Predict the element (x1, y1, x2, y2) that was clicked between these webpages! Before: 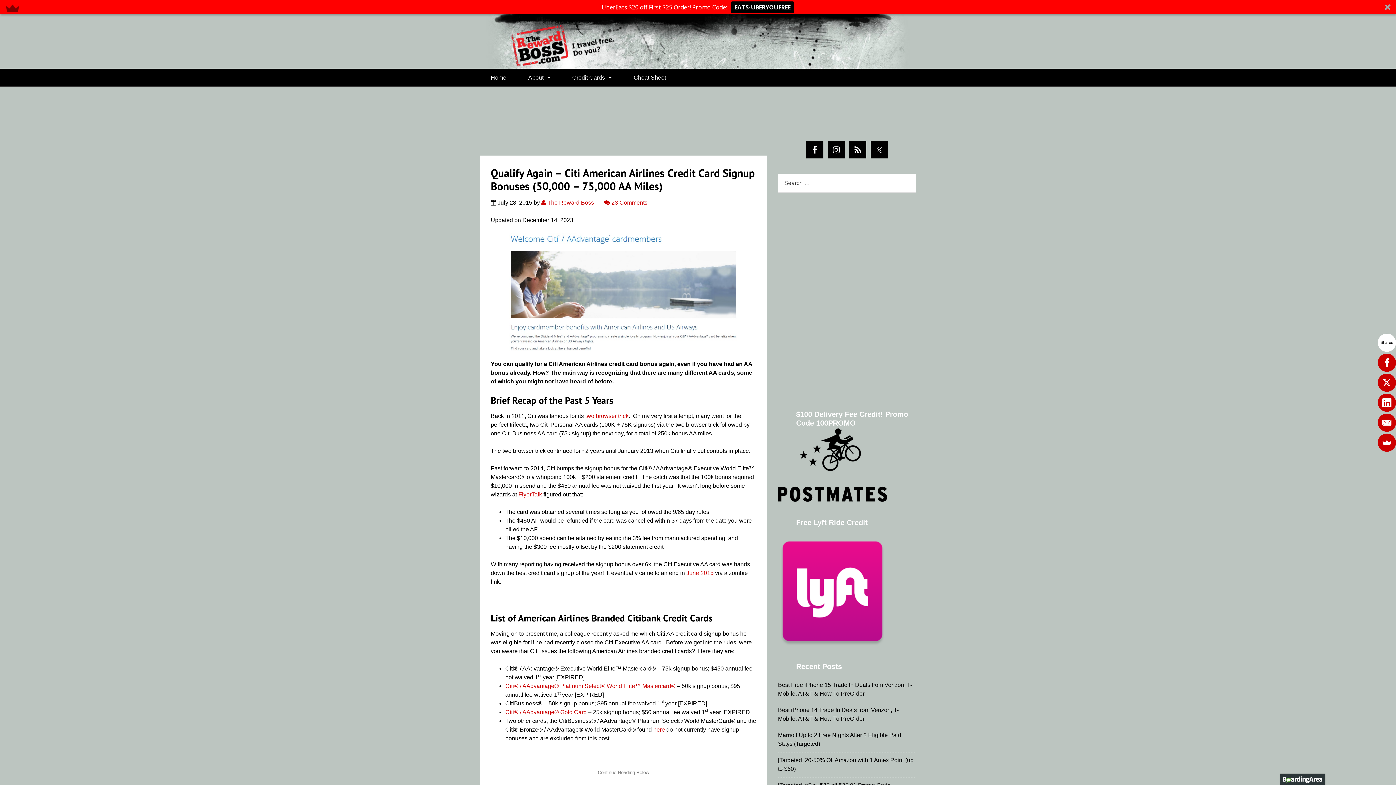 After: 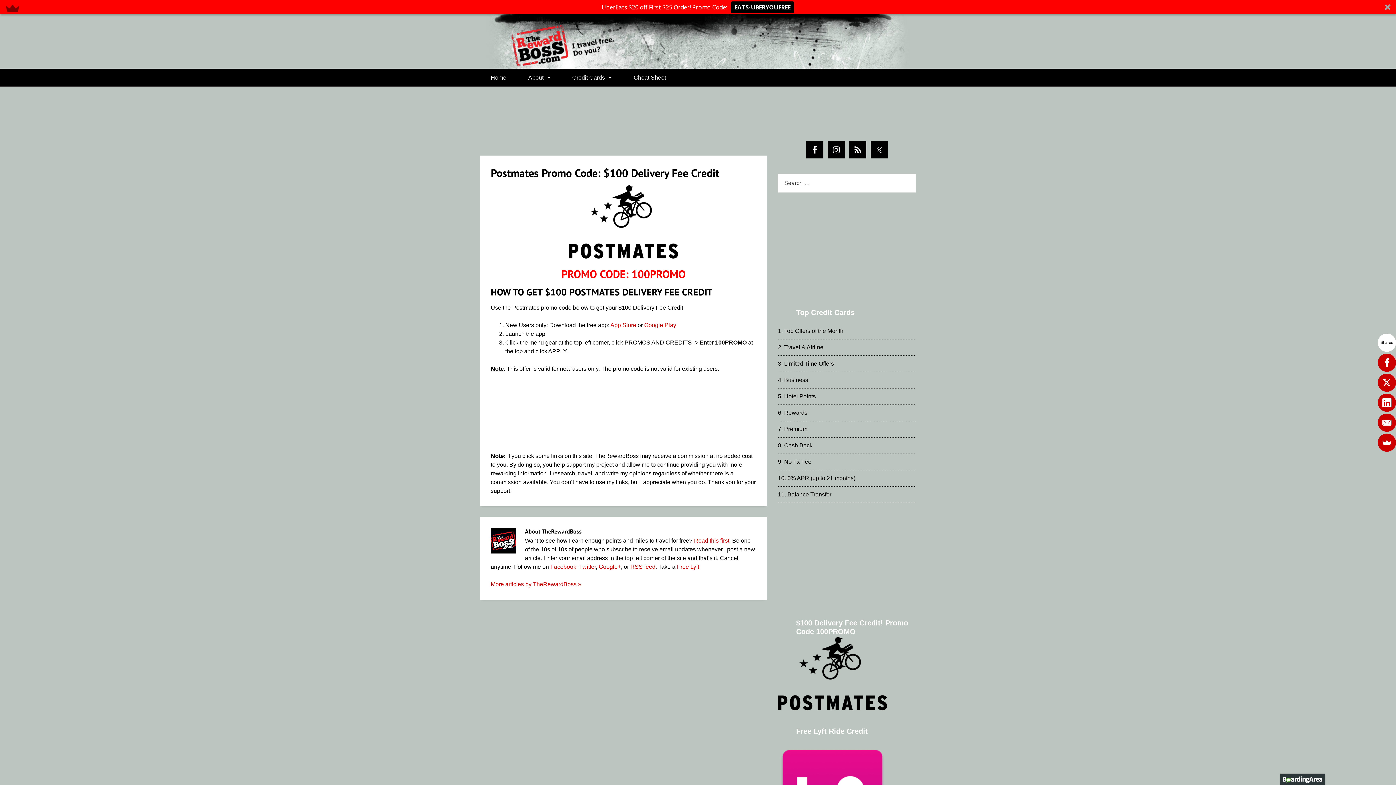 Action: label: EATS-UBERYOUFREE bbox: (730, 1, 794, 12)